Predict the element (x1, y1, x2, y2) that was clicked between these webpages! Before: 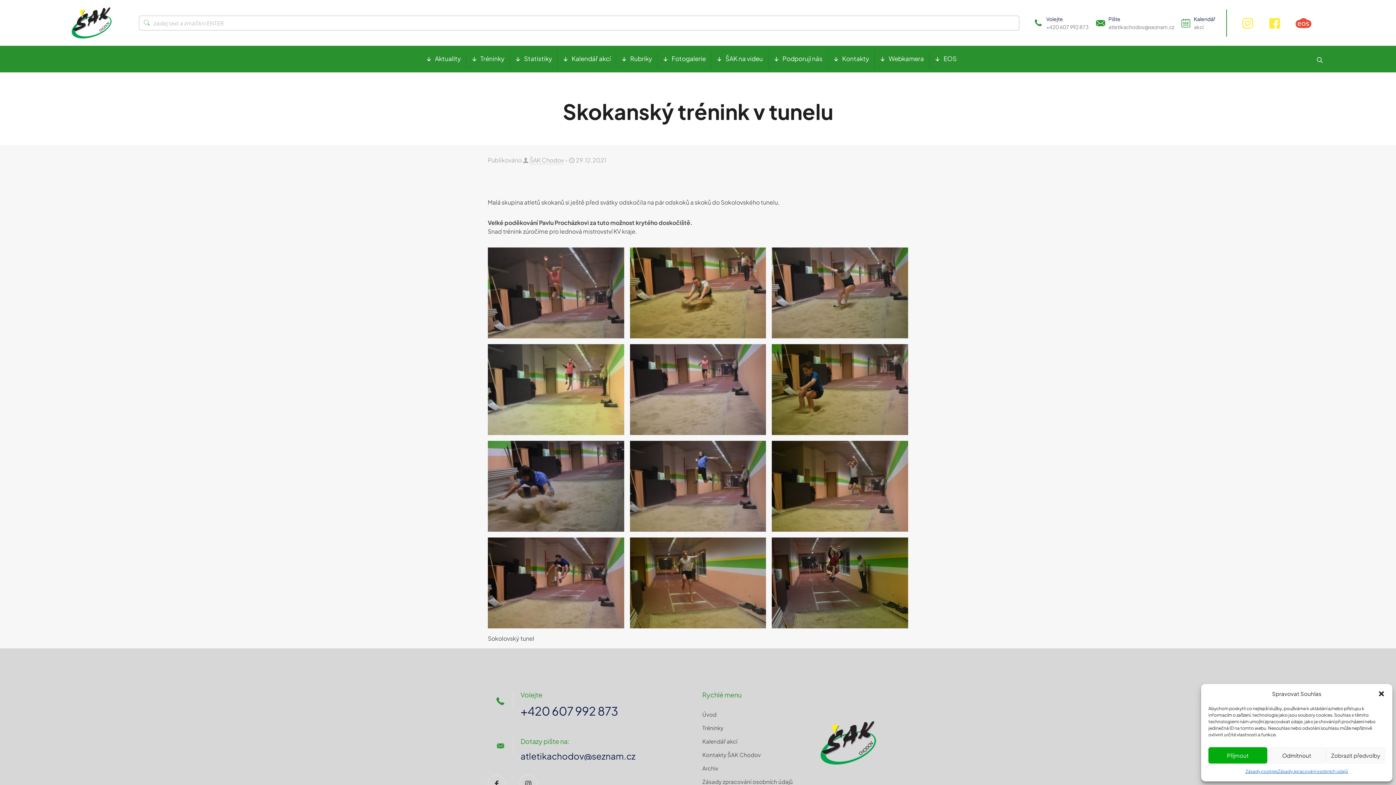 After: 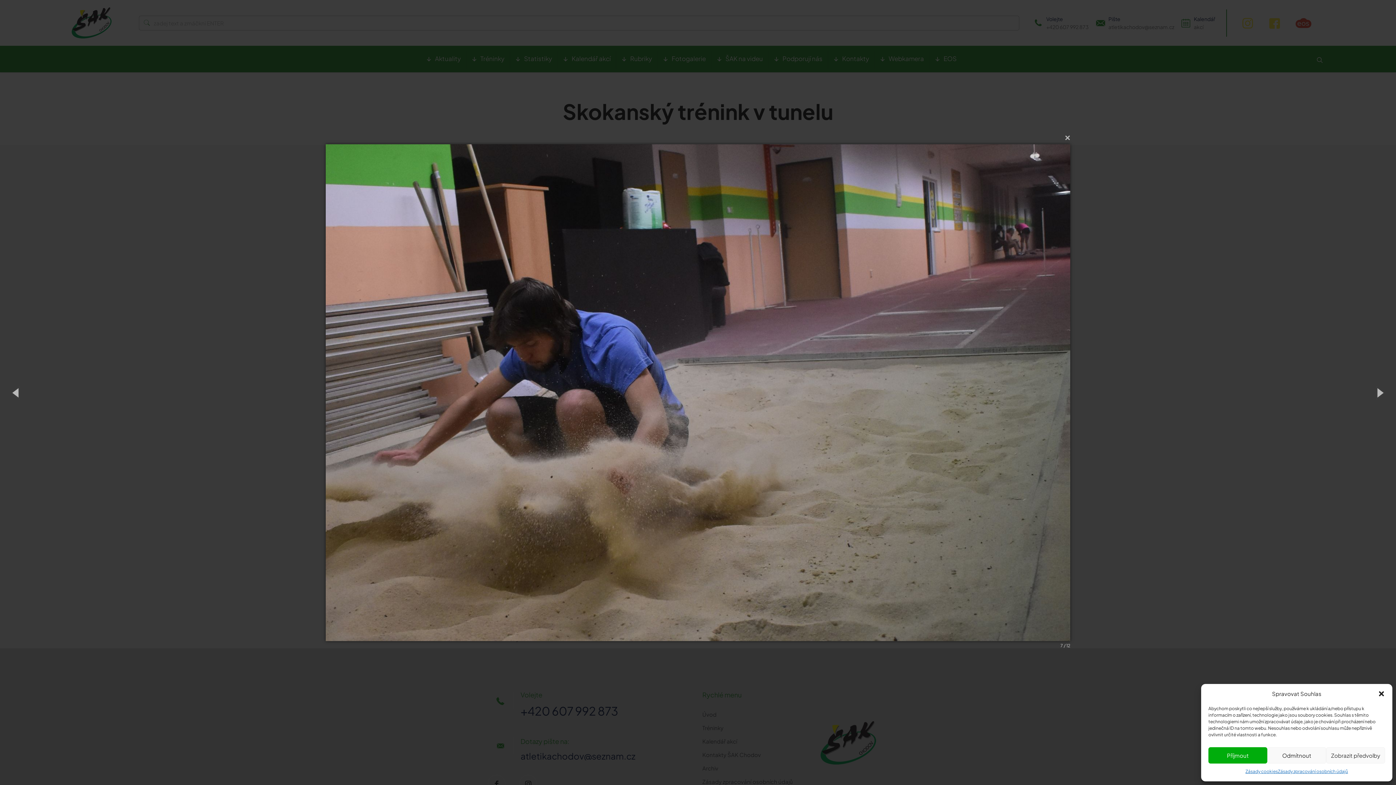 Action: bbox: (487, 441, 624, 531)